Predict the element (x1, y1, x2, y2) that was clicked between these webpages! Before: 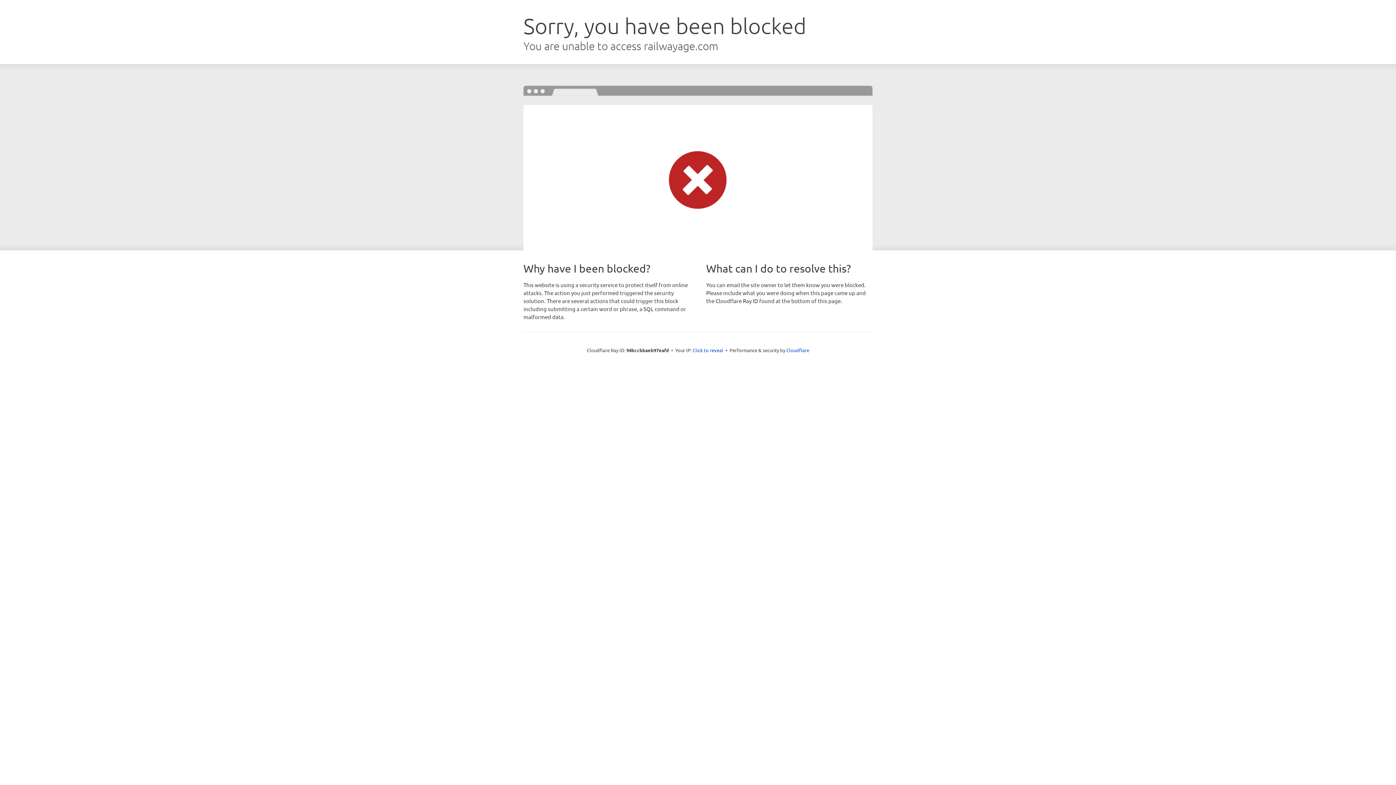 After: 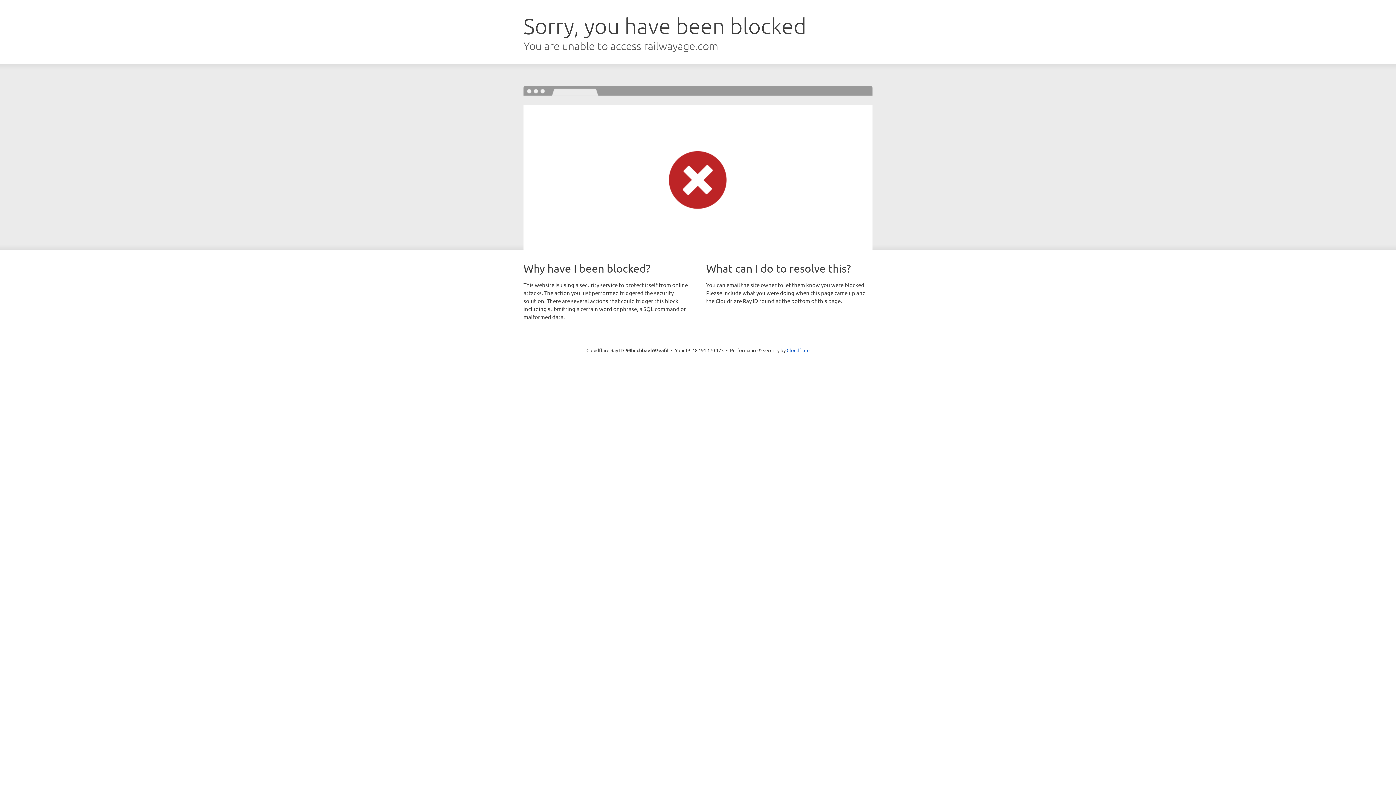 Action: bbox: (692, 346, 723, 353) label: Click to reveal